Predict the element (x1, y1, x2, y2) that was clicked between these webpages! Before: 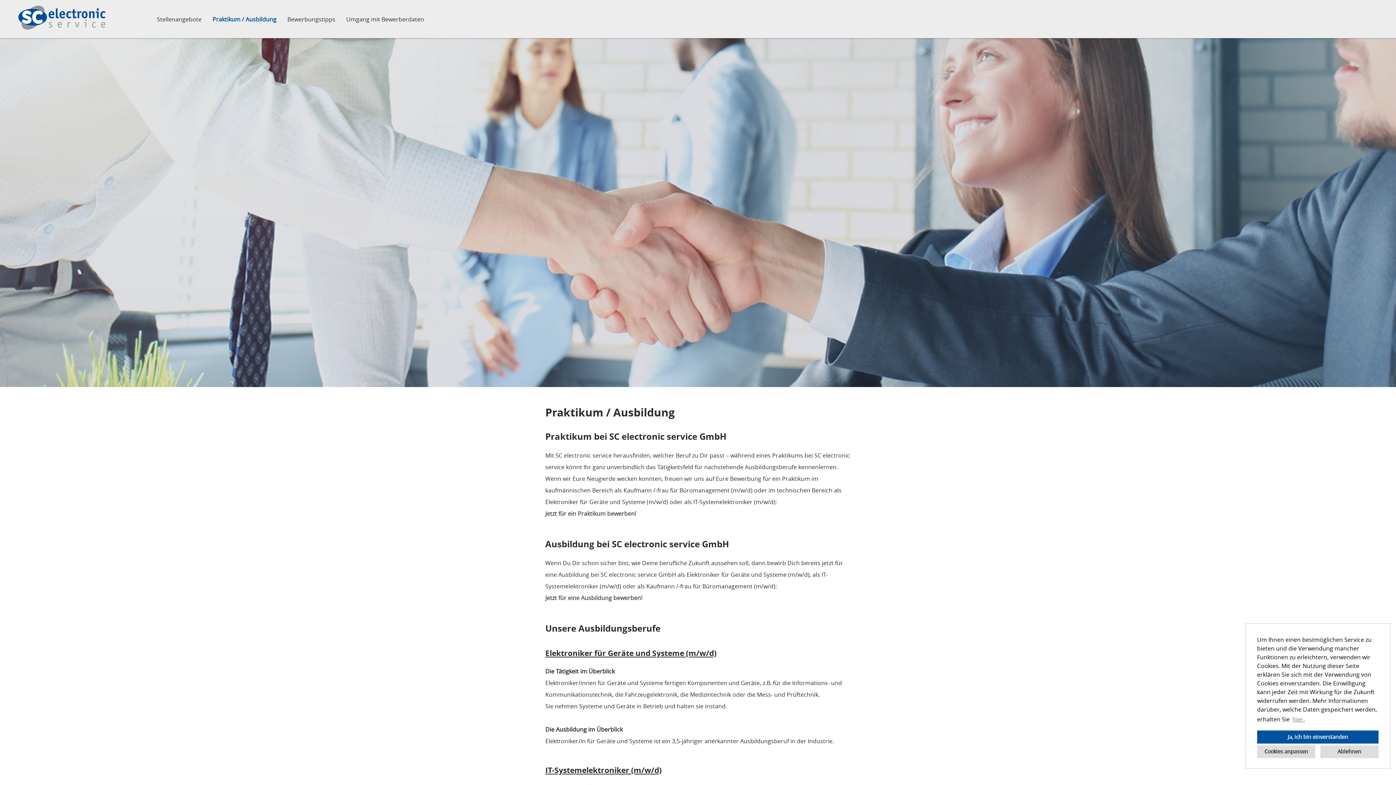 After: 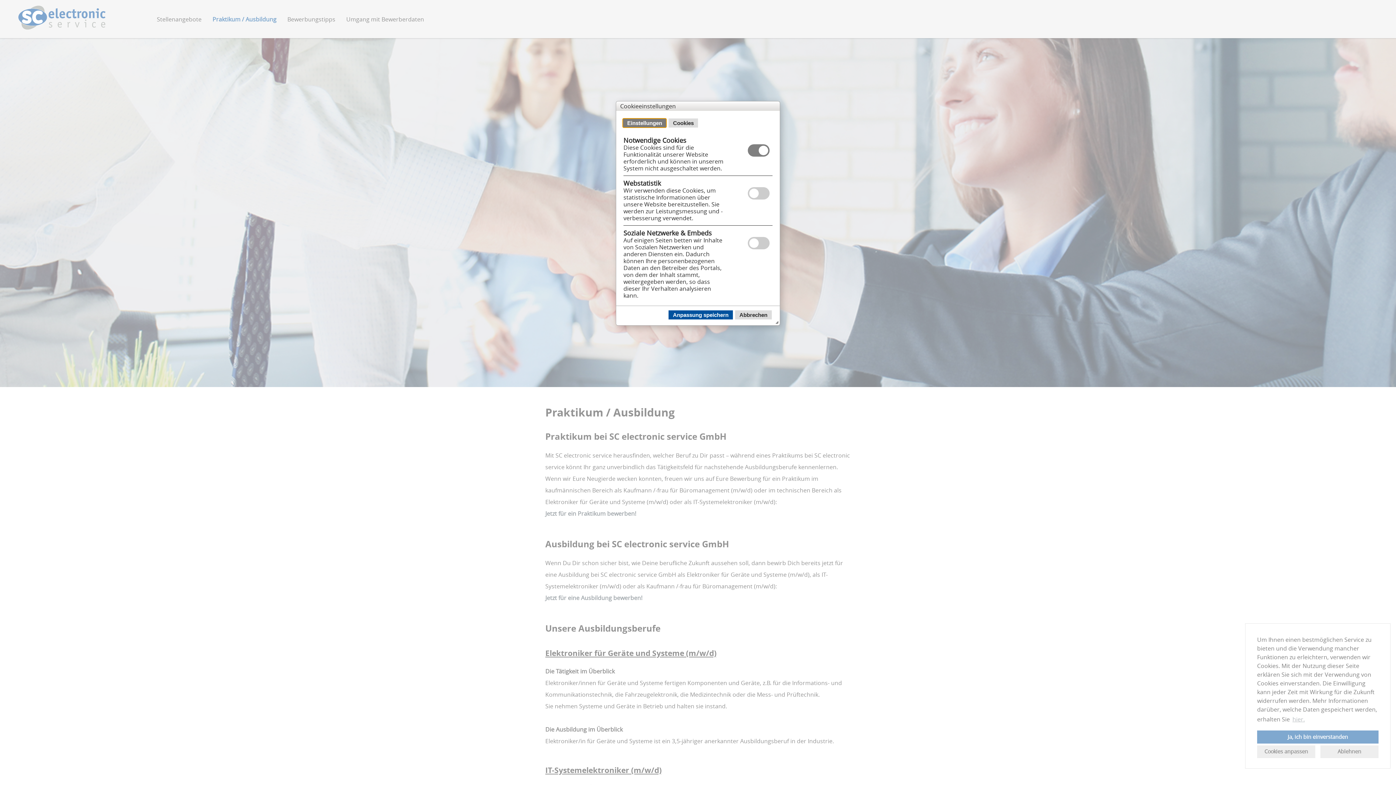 Action: bbox: (1257, 745, 1315, 758) label: choose cookies